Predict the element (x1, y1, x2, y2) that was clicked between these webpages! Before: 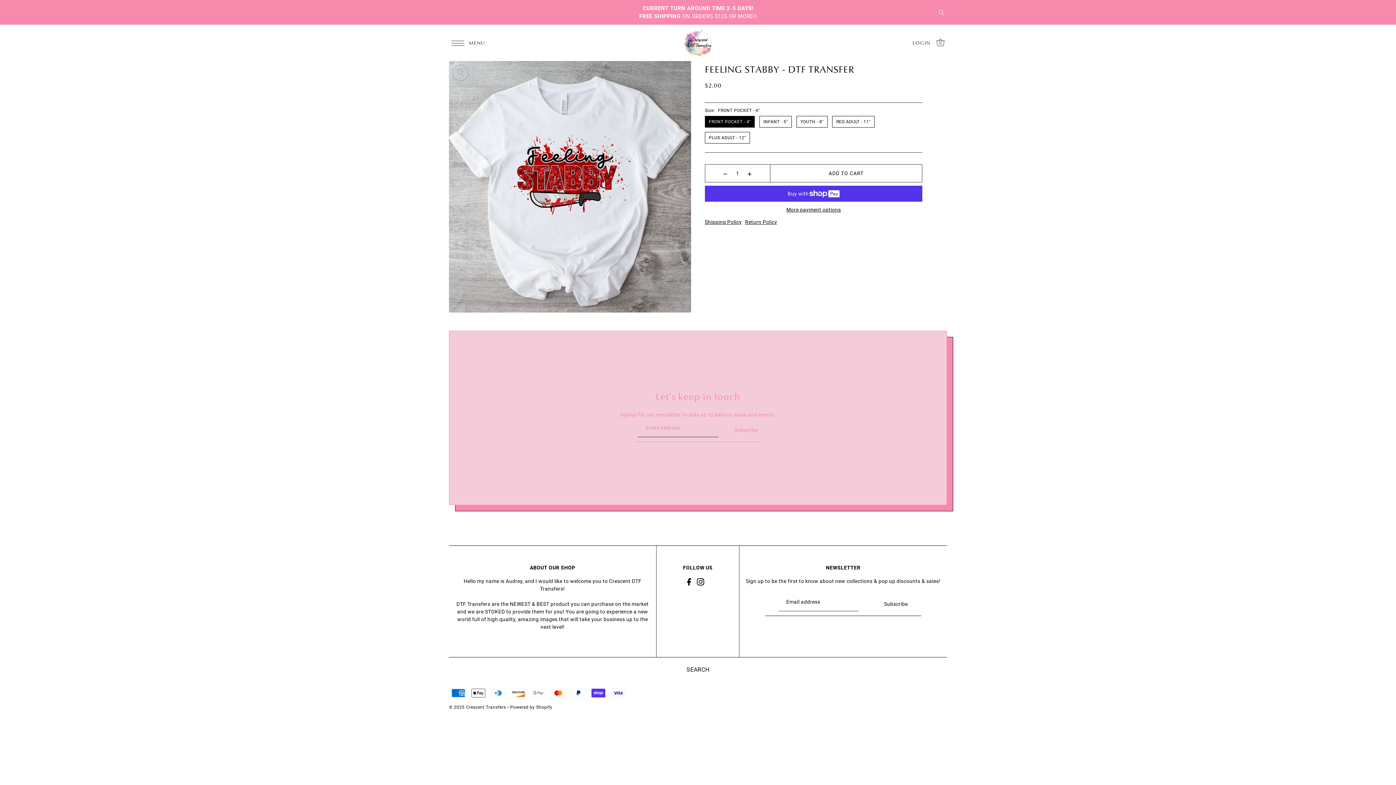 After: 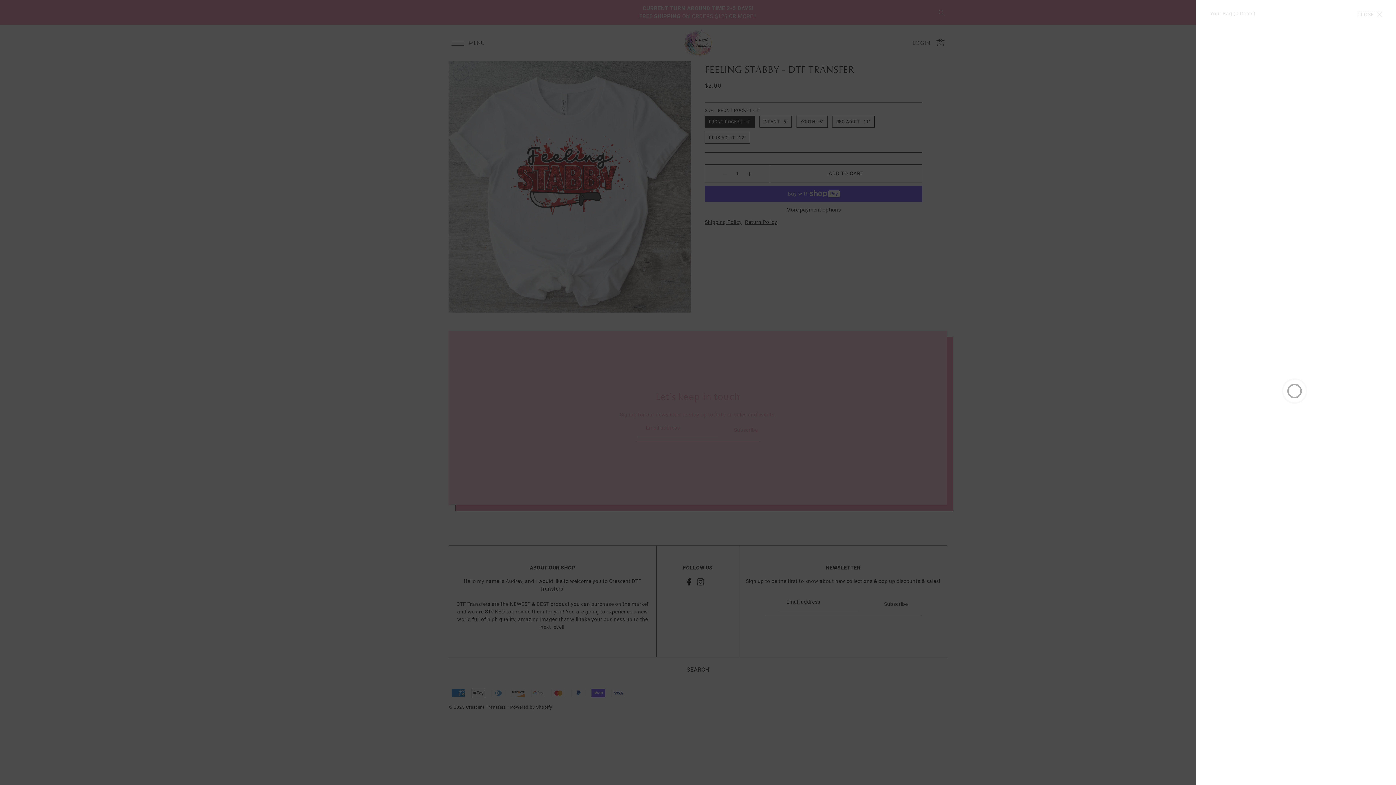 Action: label: Open cart bbox: (934, 33, 947, 52)